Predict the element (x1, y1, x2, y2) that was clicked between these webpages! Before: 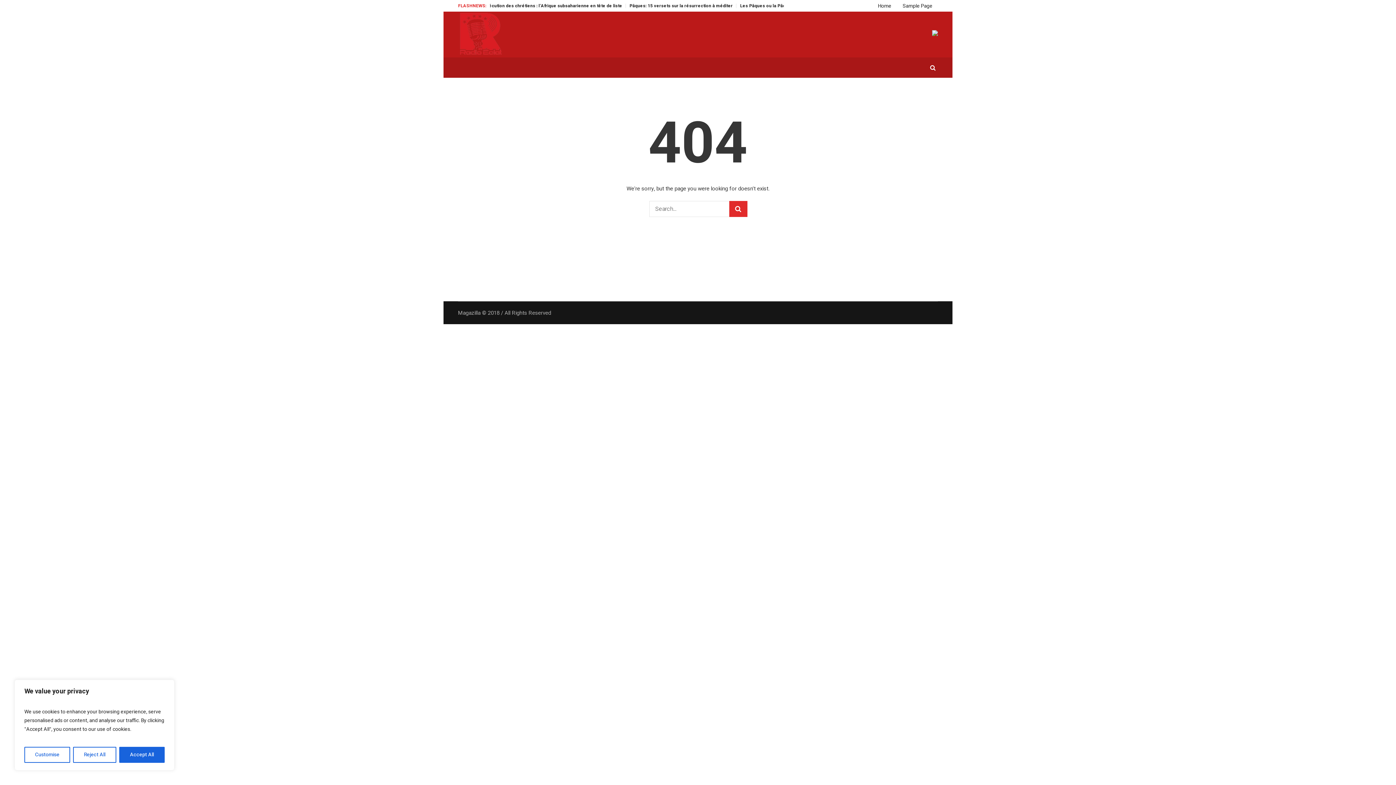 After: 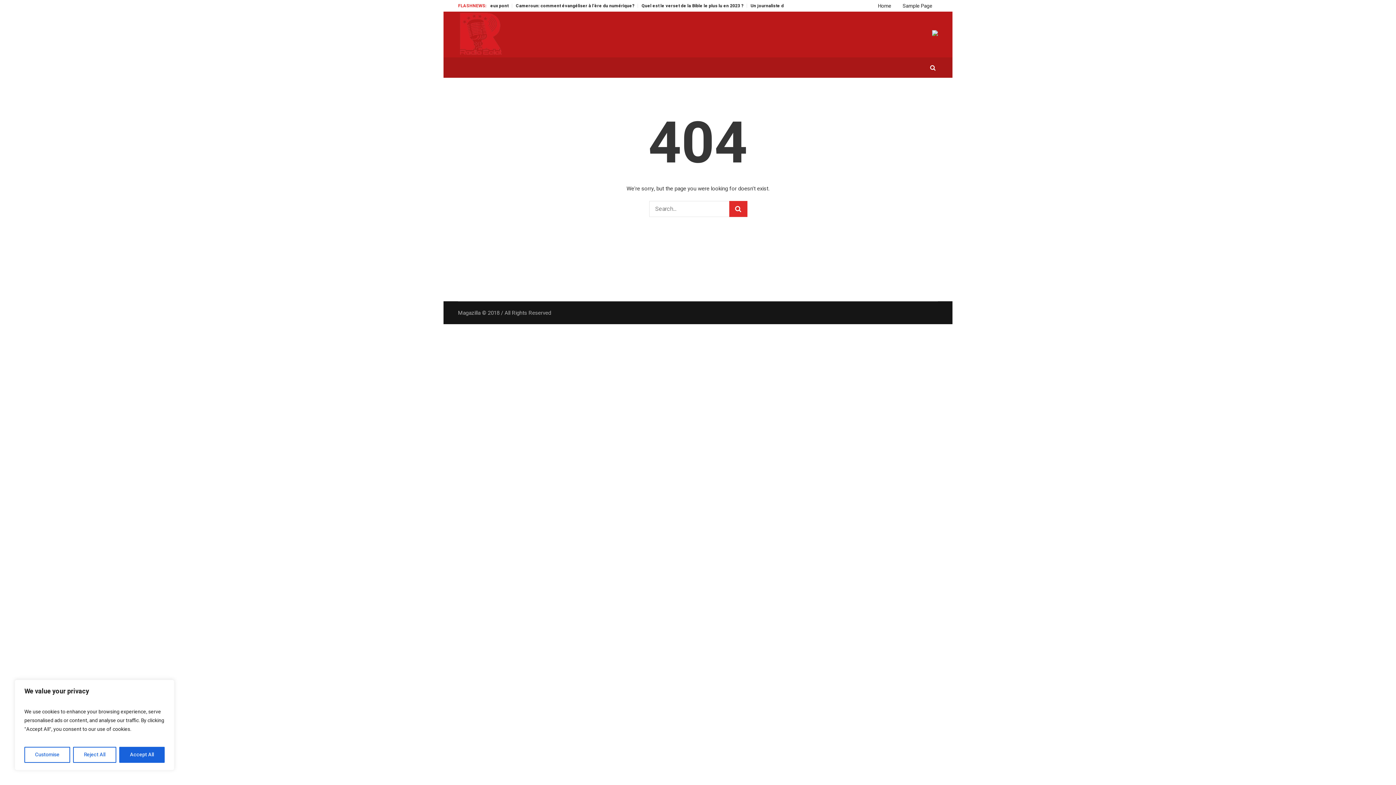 Action: bbox: (932, 29, 938, 38)